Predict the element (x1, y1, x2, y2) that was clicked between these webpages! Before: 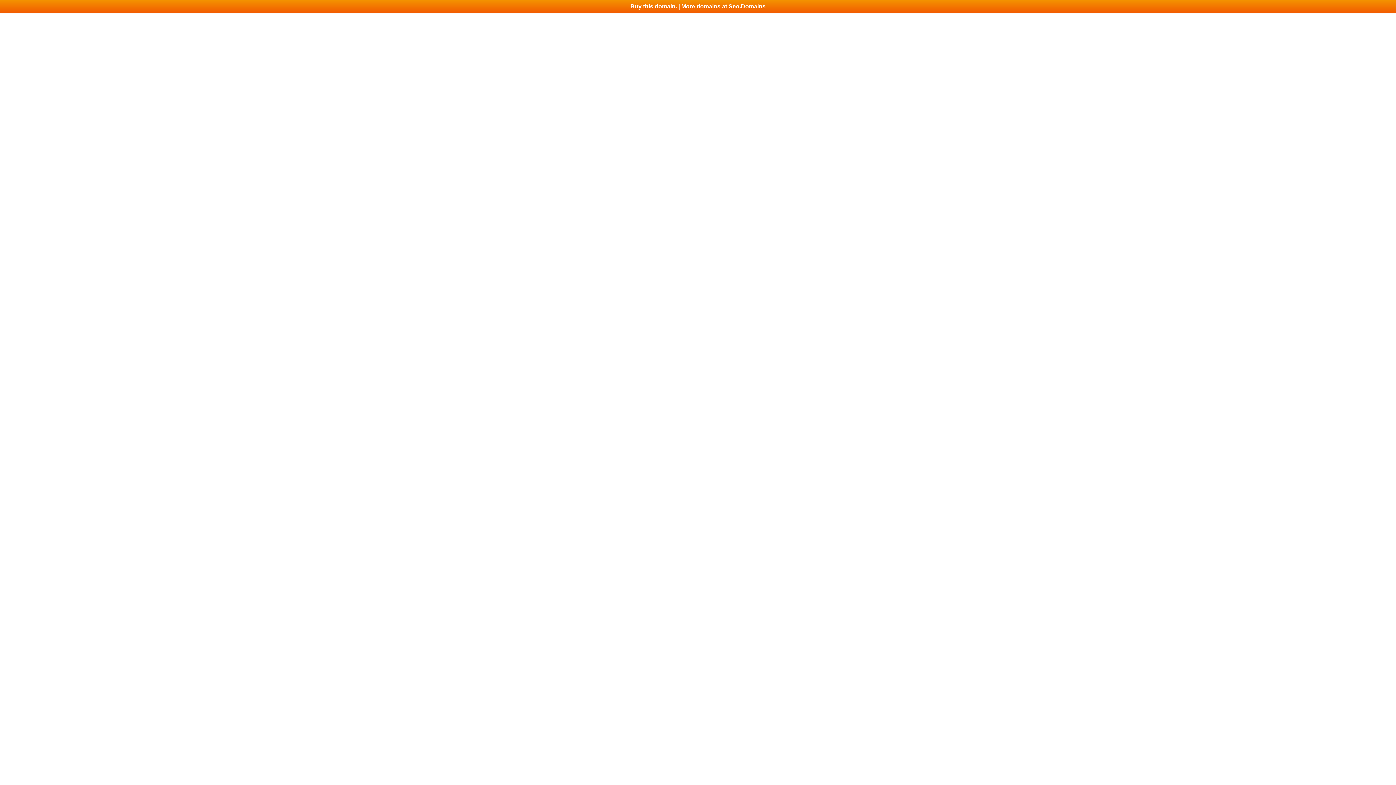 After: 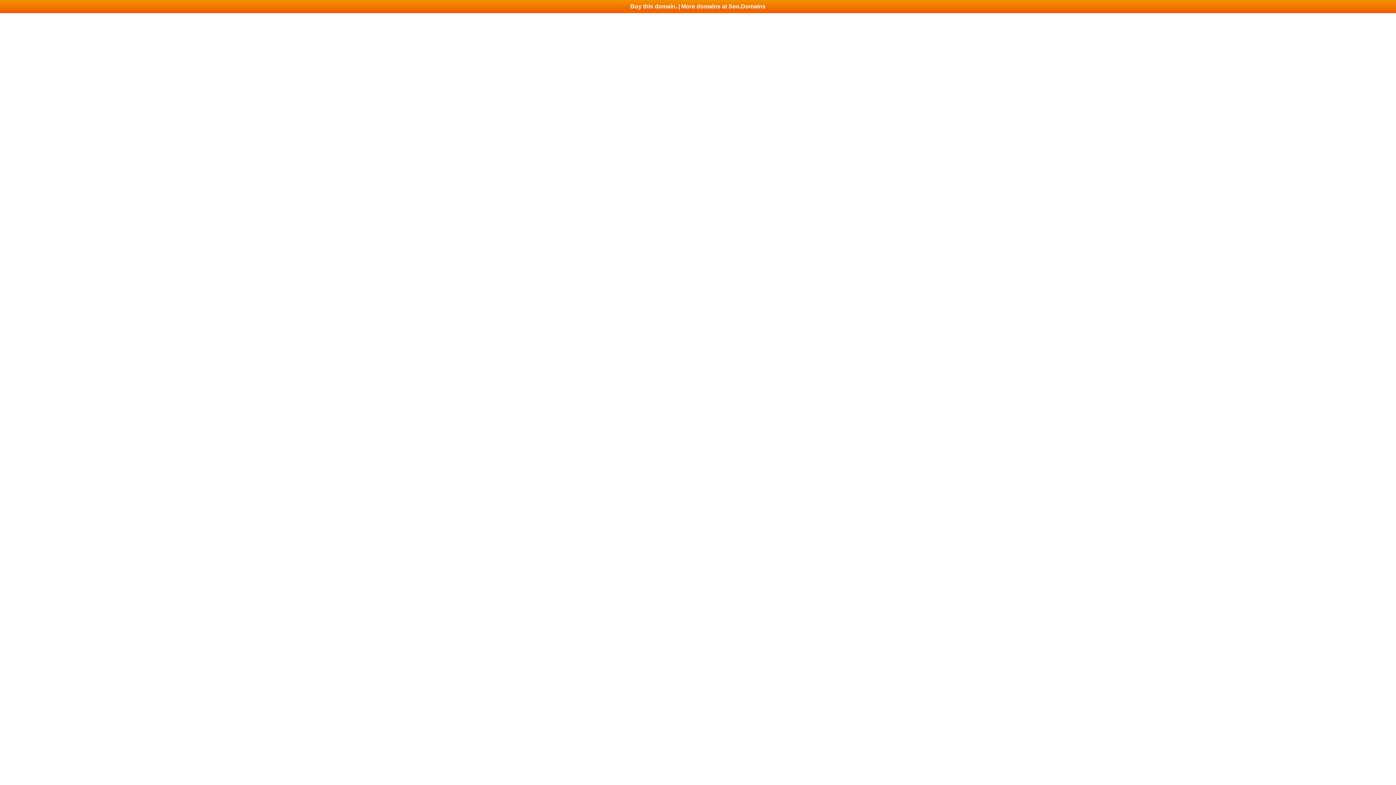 Action: label: Buy this domain. | More domains at Seo.Domains bbox: (0, 0, 1396, 13)